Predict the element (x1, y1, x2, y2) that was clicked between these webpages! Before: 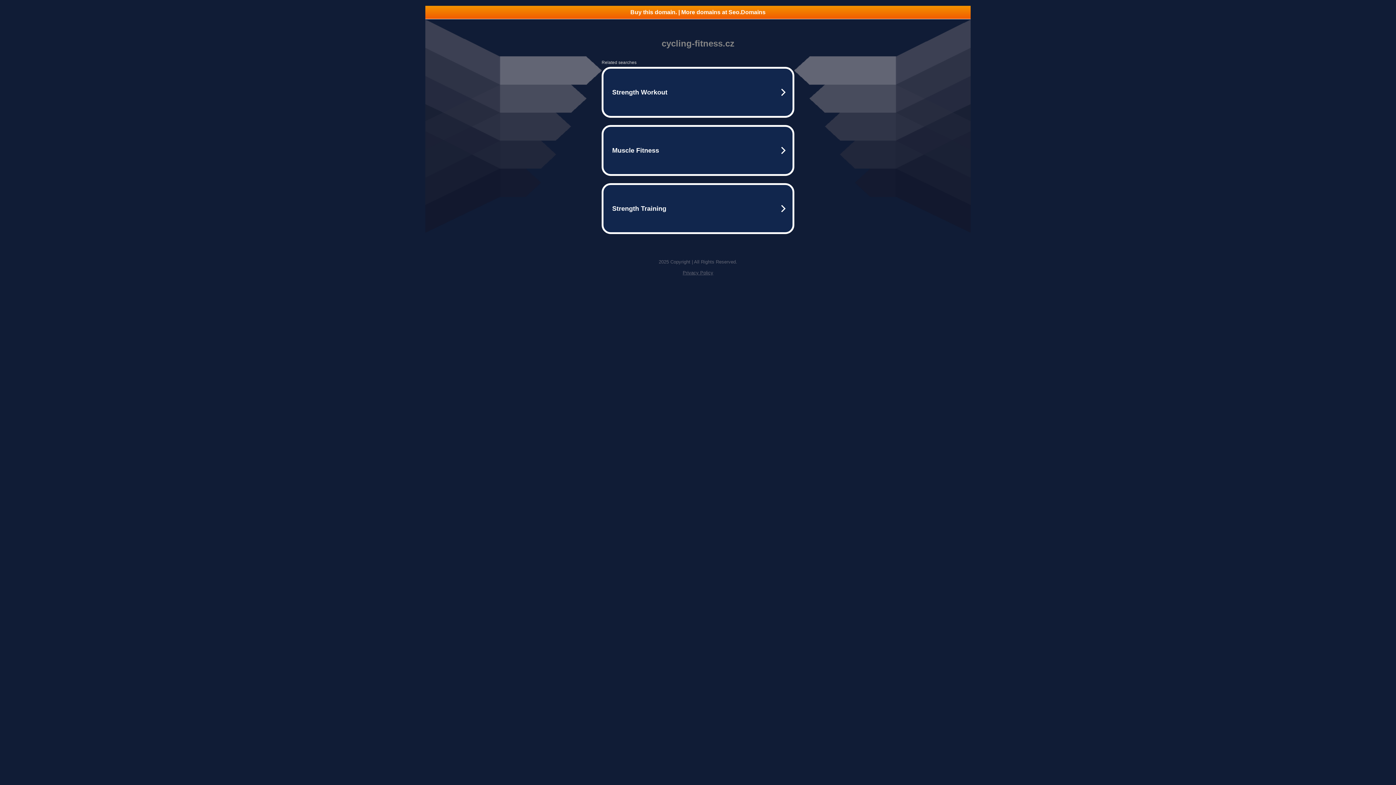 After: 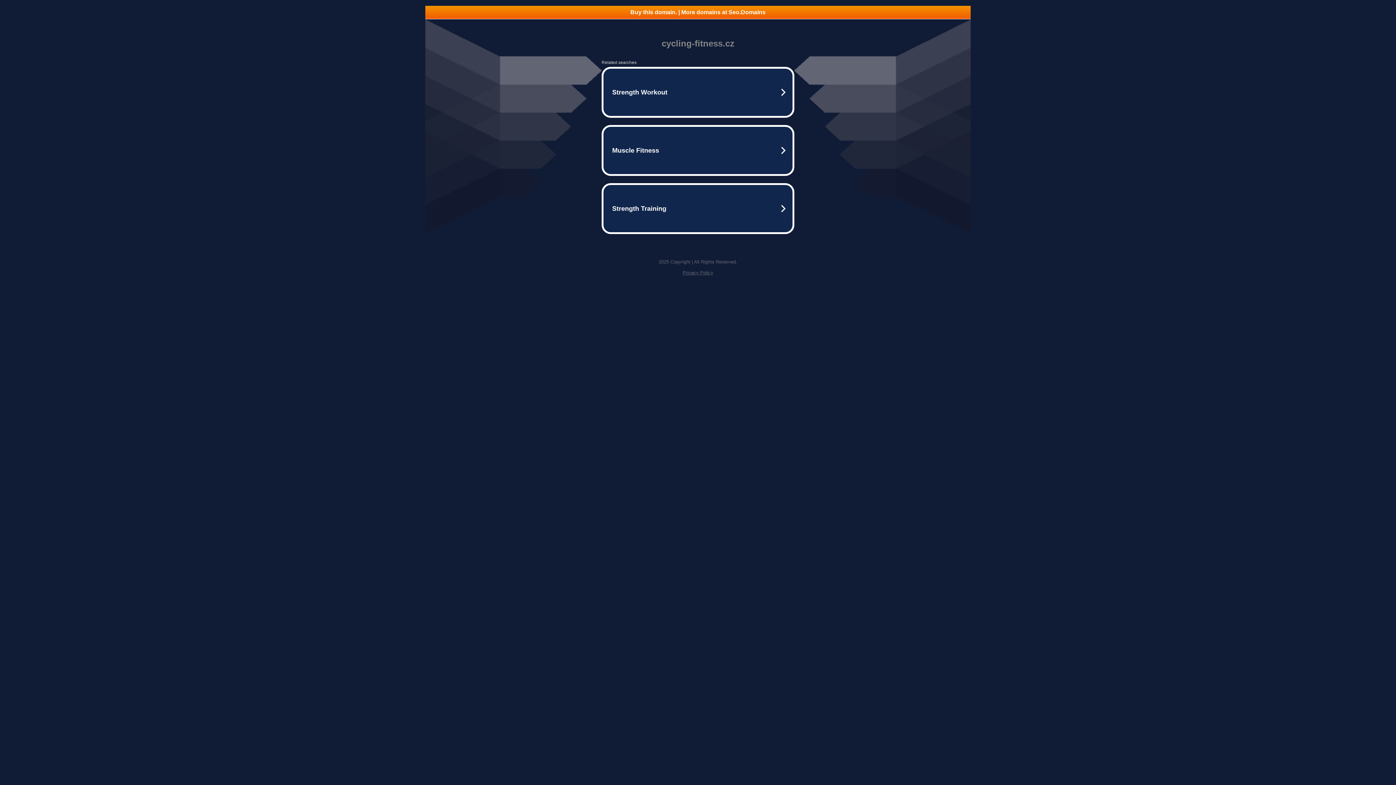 Action: label: Buy this domain. | More domains at Seo.Domains bbox: (425, 5, 970, 18)